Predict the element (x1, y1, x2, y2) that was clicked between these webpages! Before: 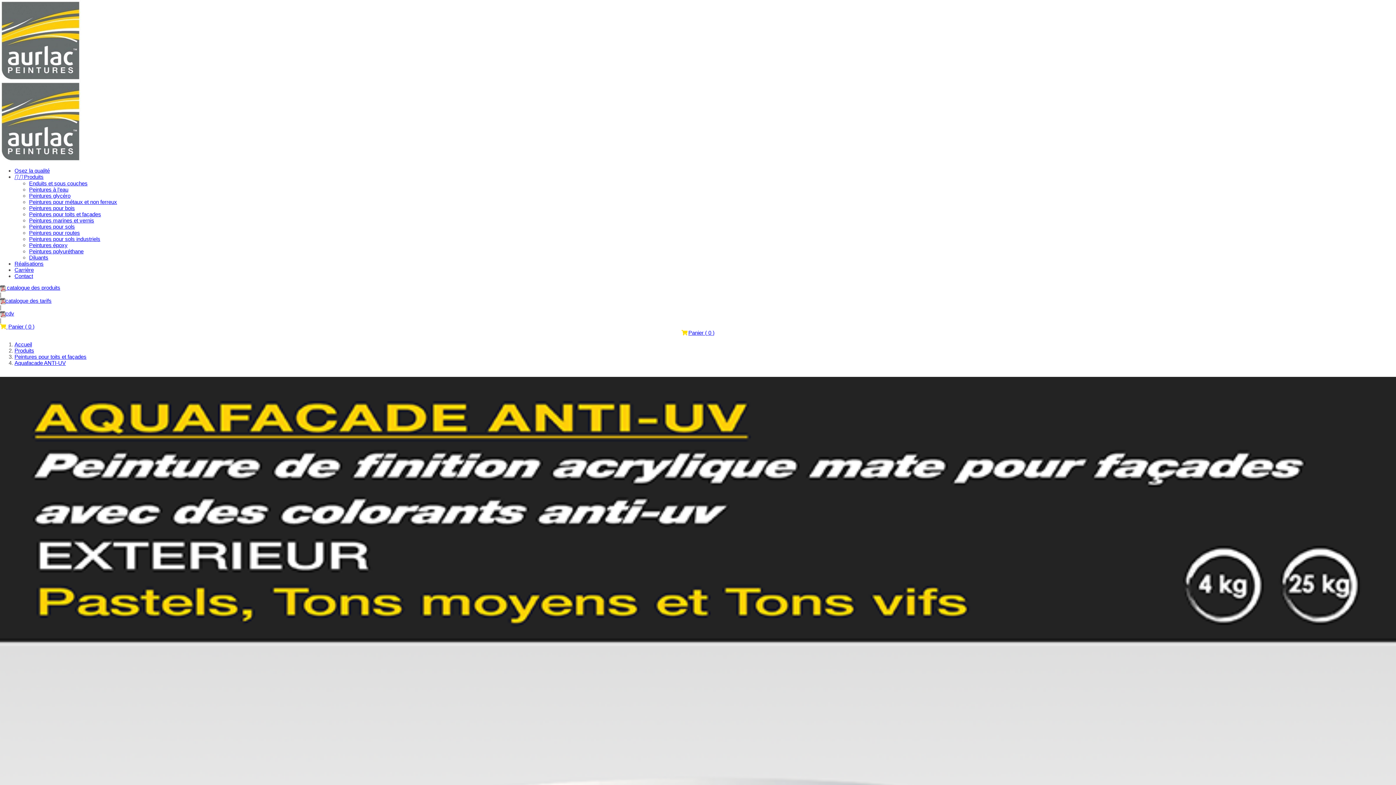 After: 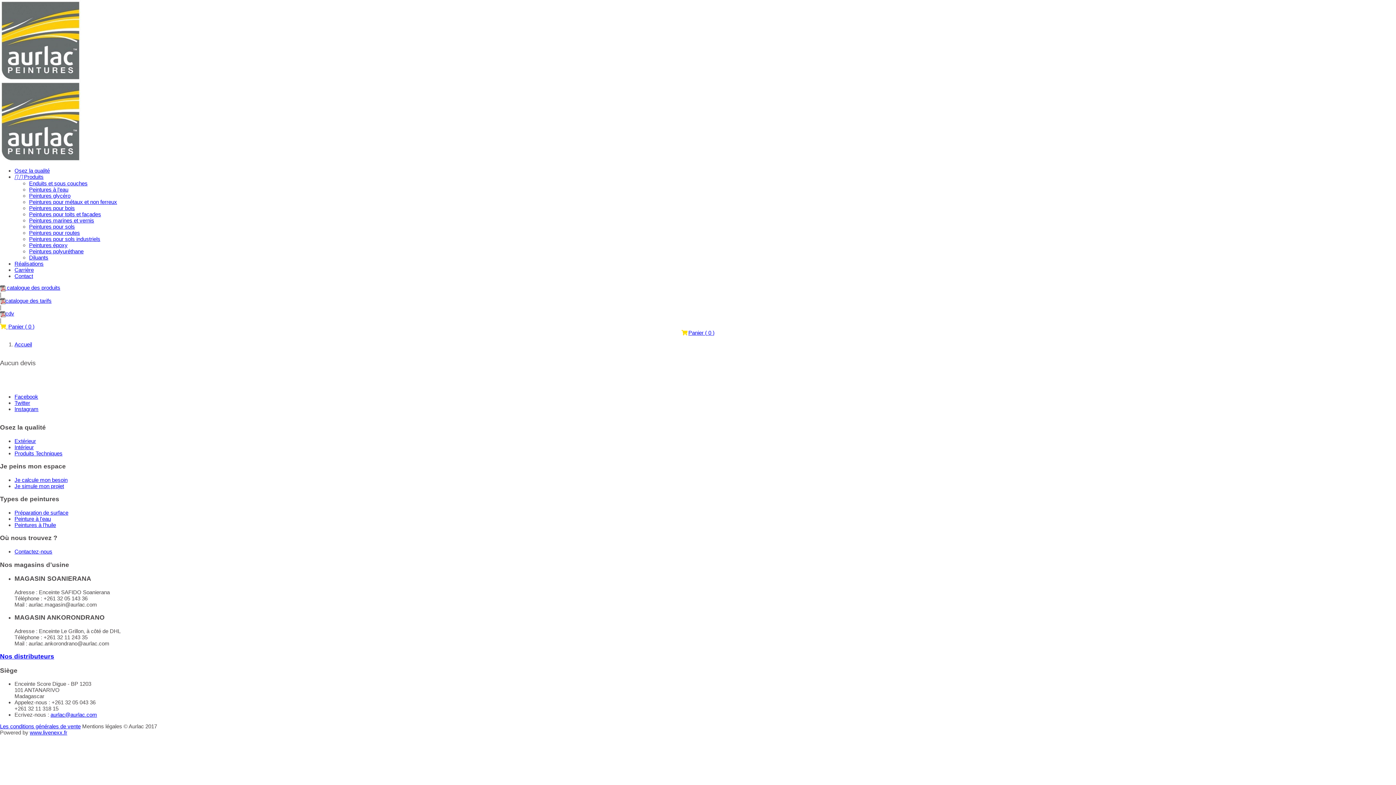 Action: label:  Panier ( 0 ) bbox: (0, 323, 34, 329)